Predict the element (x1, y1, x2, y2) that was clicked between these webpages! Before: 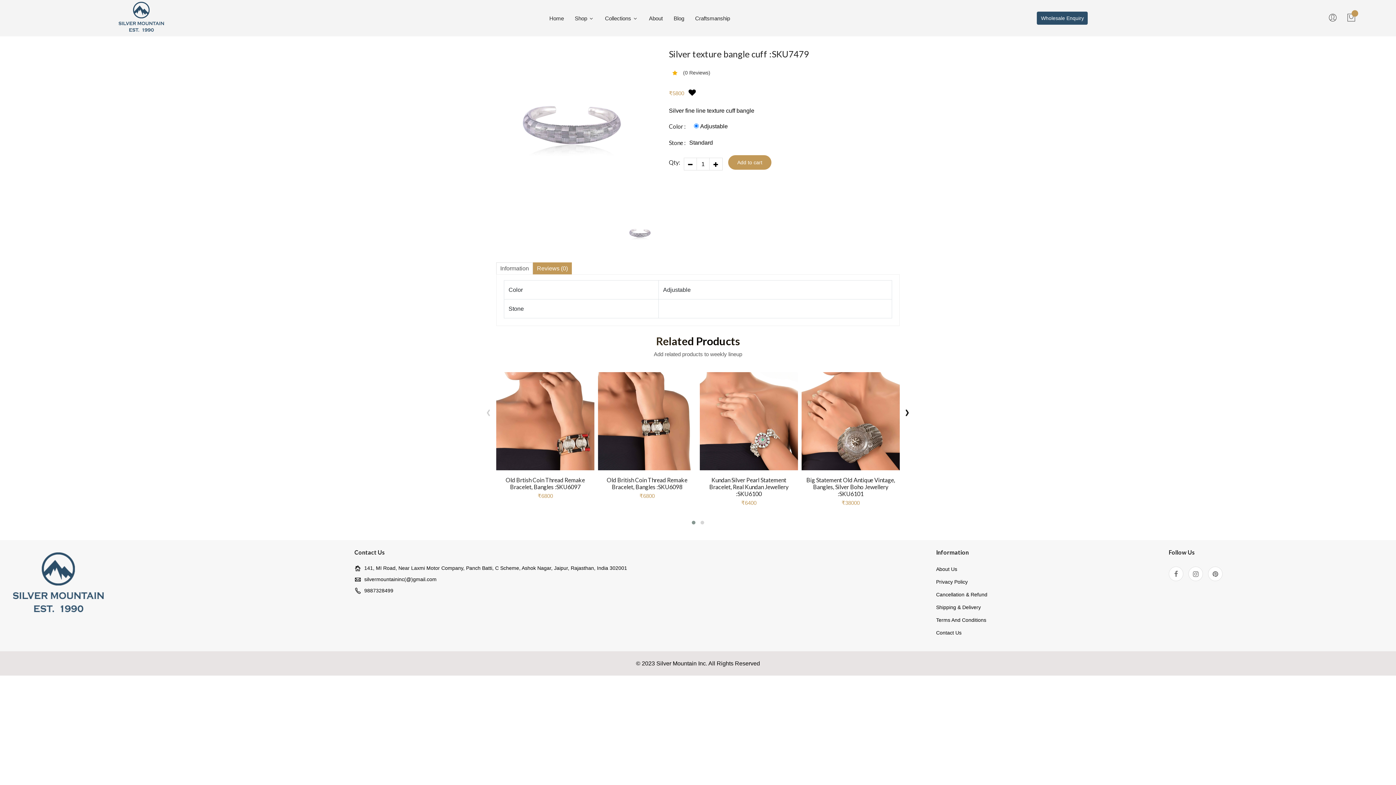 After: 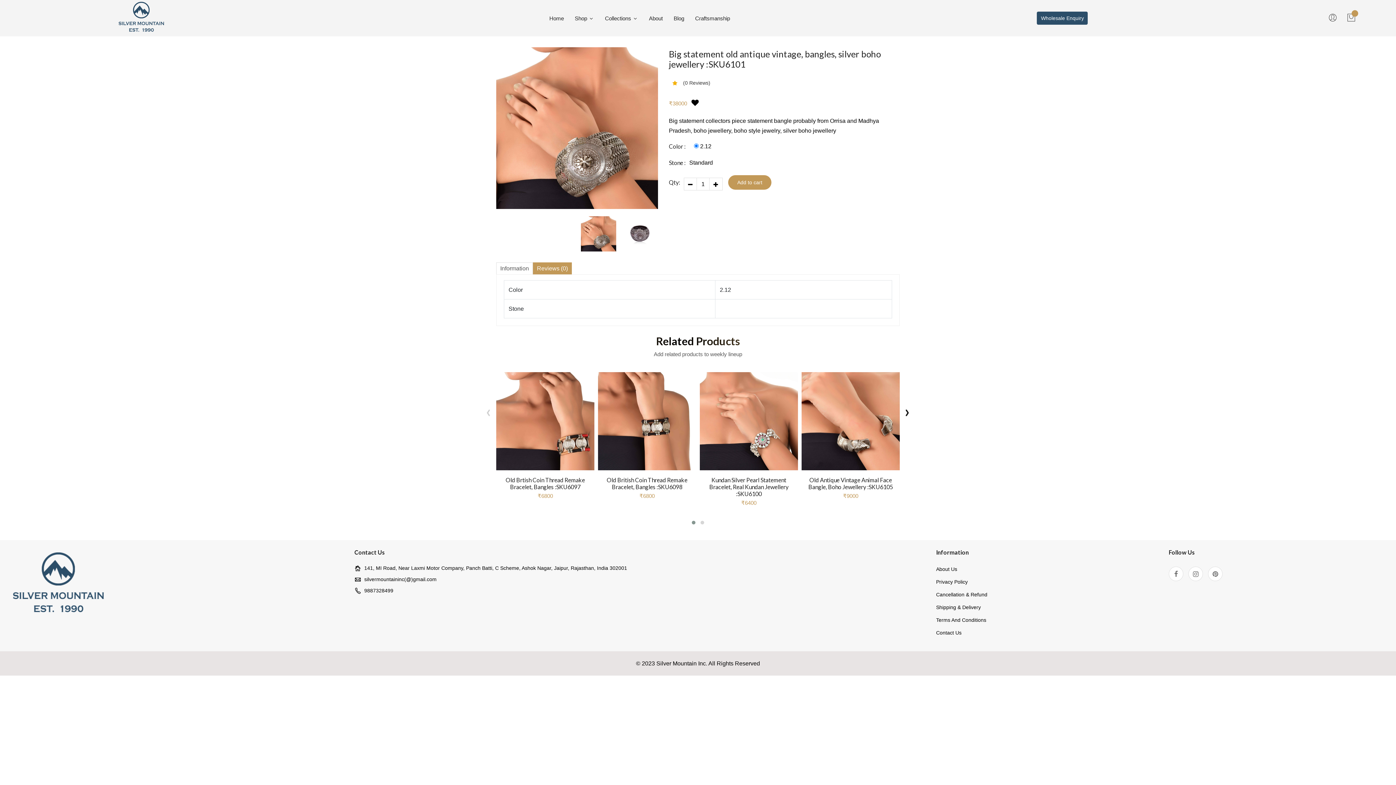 Action: bbox: (801, 372, 900, 470)